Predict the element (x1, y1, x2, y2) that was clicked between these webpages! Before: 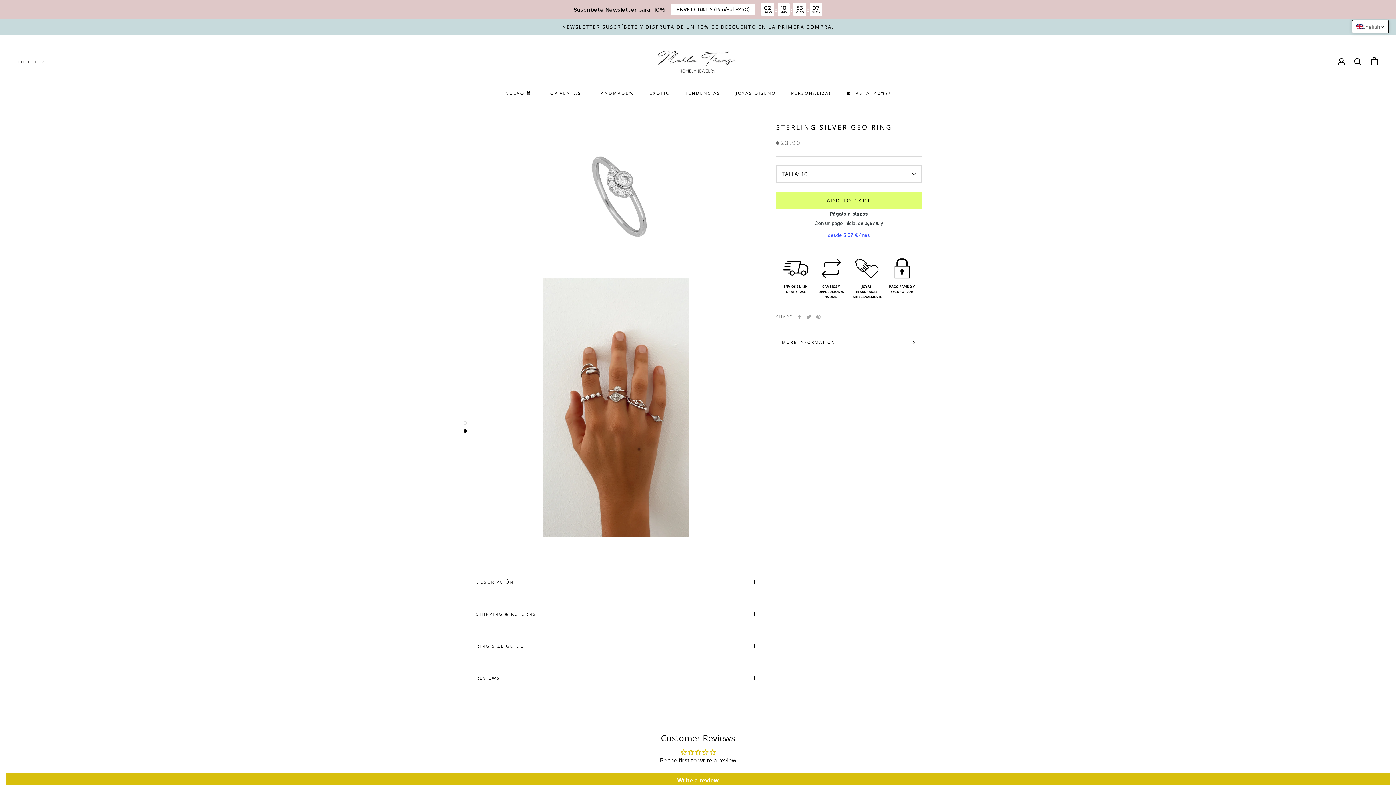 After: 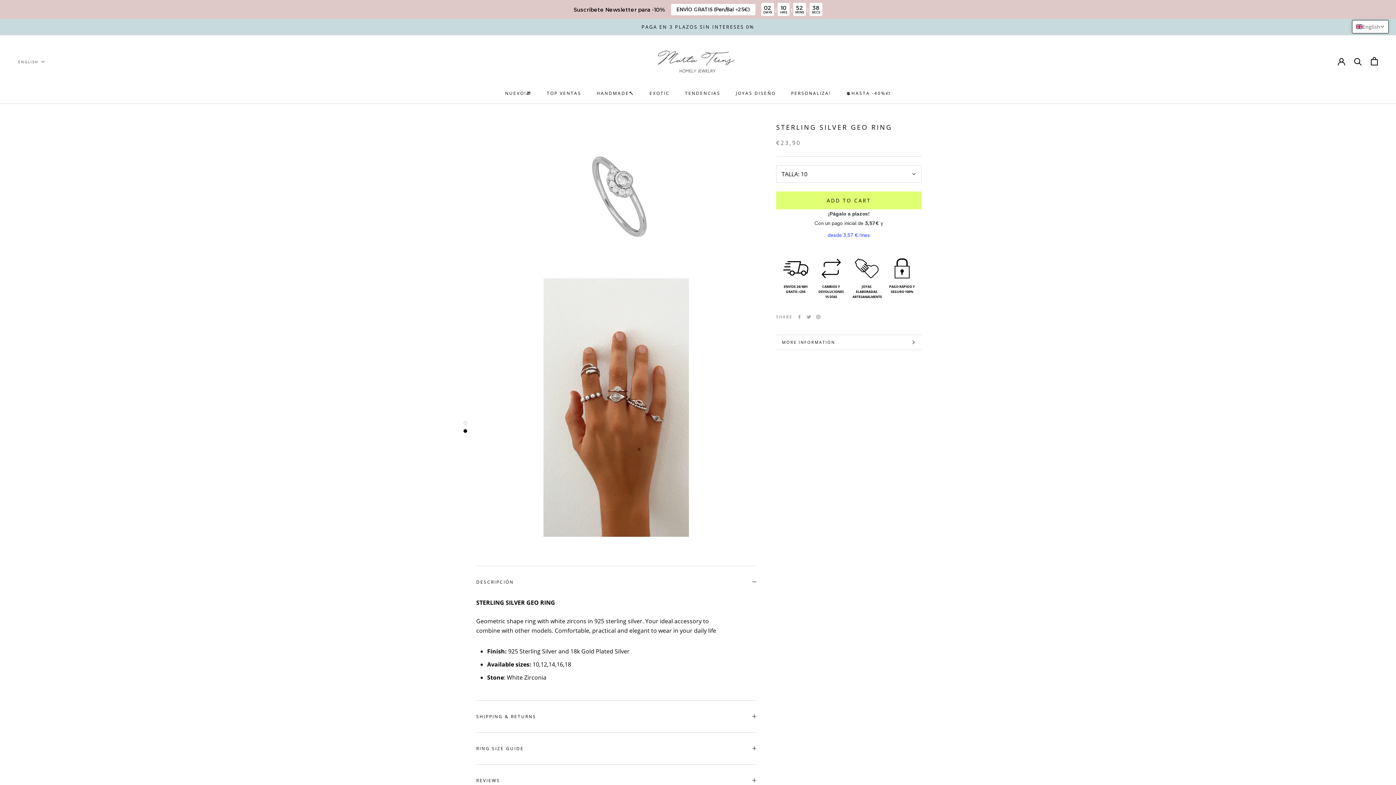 Action: label: DESCRIPCIÓN bbox: (476, 566, 756, 598)